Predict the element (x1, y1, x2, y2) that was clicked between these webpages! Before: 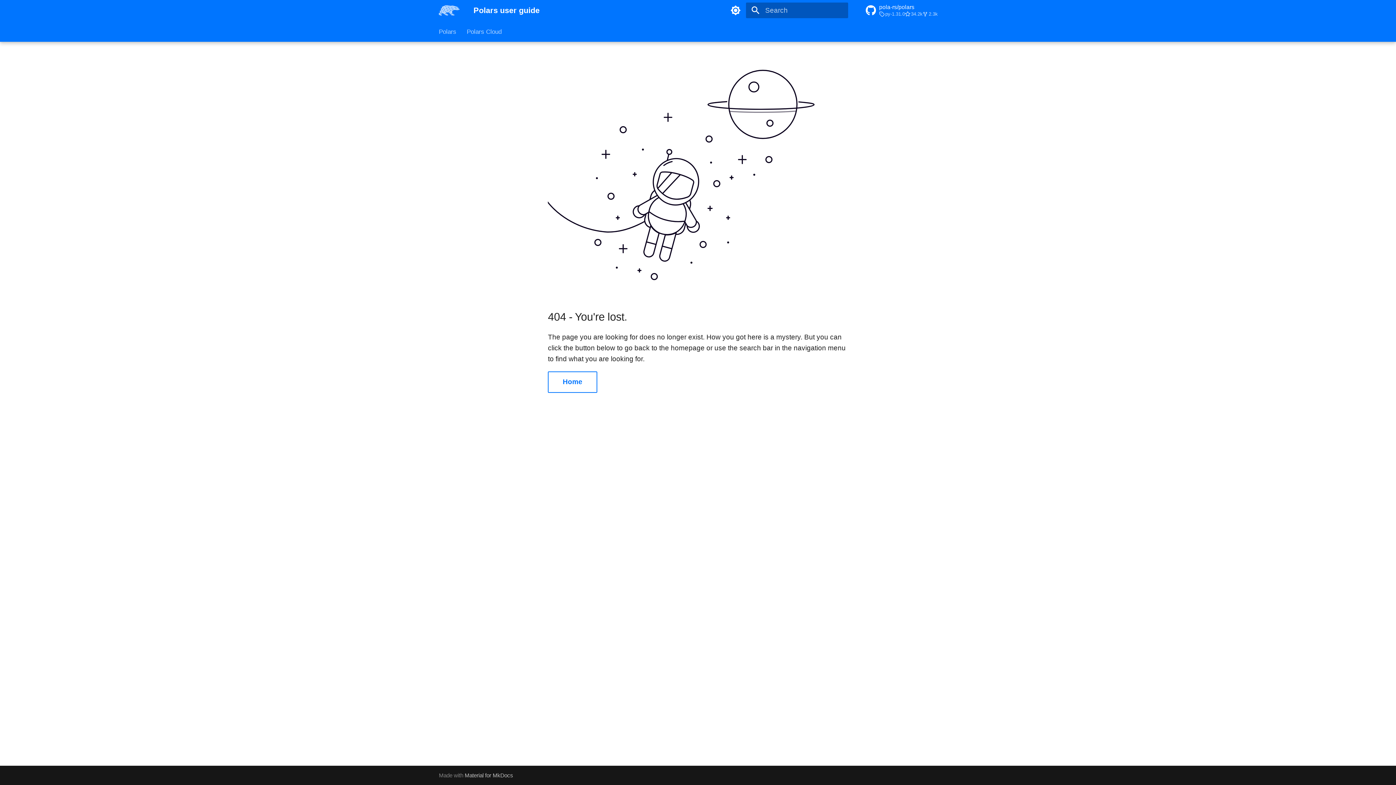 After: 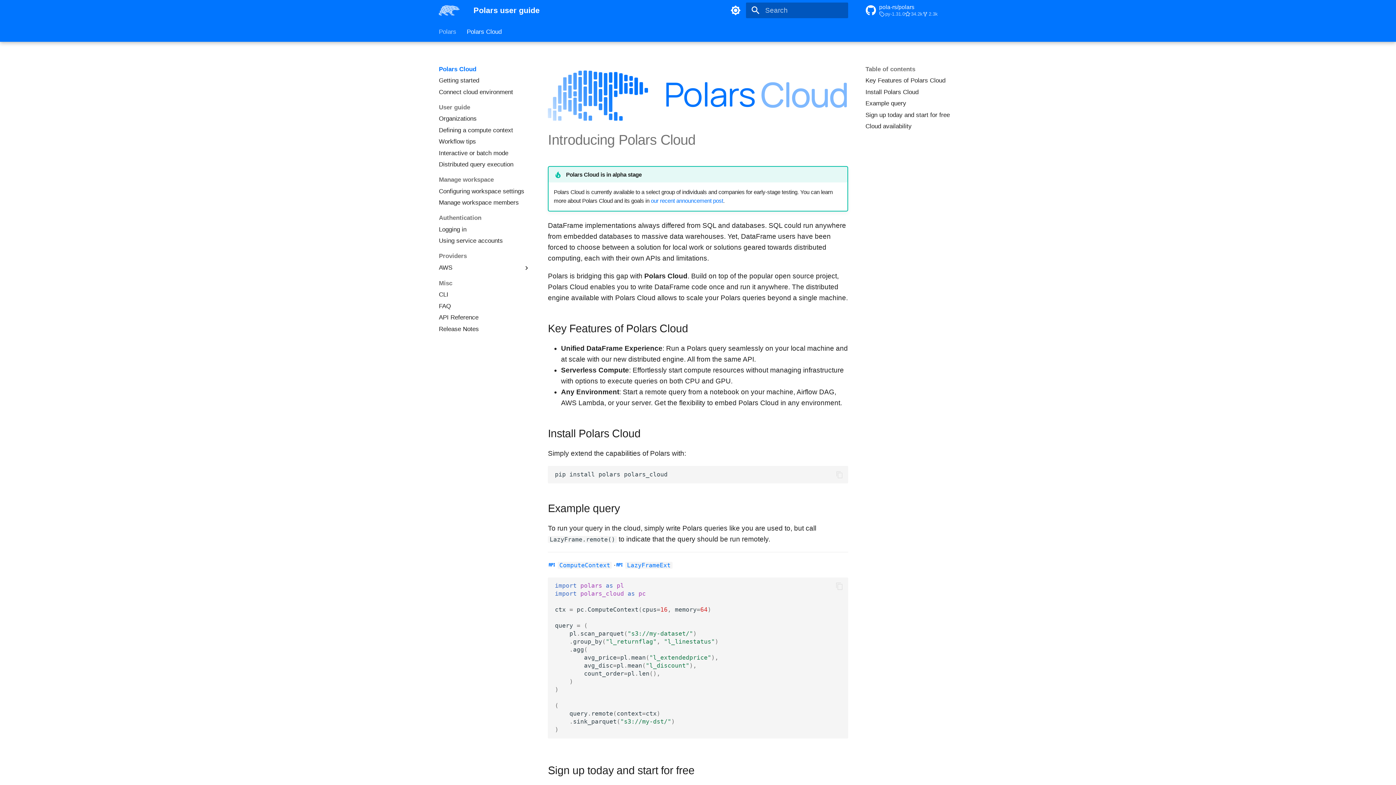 Action: label: Polars Cloud bbox: (466, 27, 501, 35)